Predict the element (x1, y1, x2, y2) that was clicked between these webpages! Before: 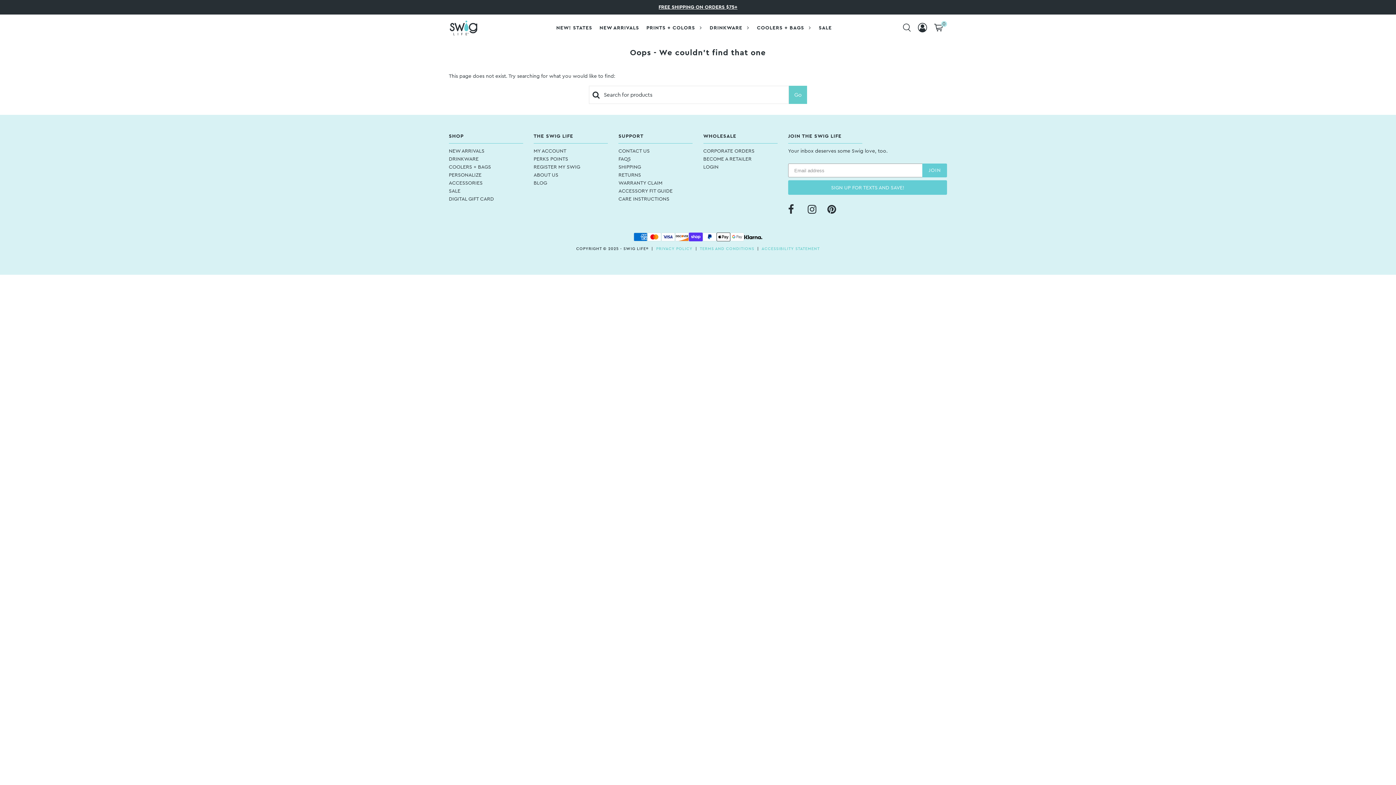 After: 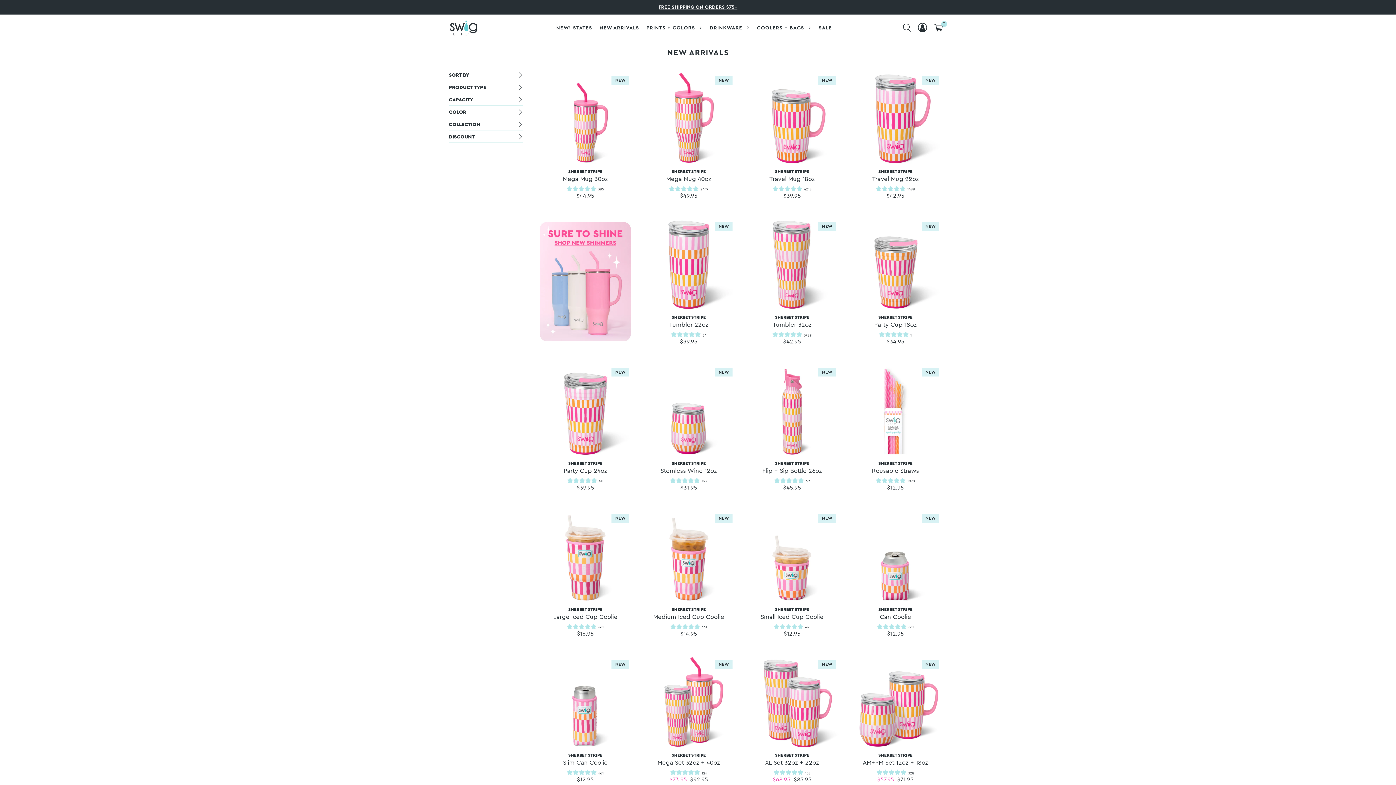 Action: label: NEW ARRIVALS bbox: (596, 25, 642, 30)